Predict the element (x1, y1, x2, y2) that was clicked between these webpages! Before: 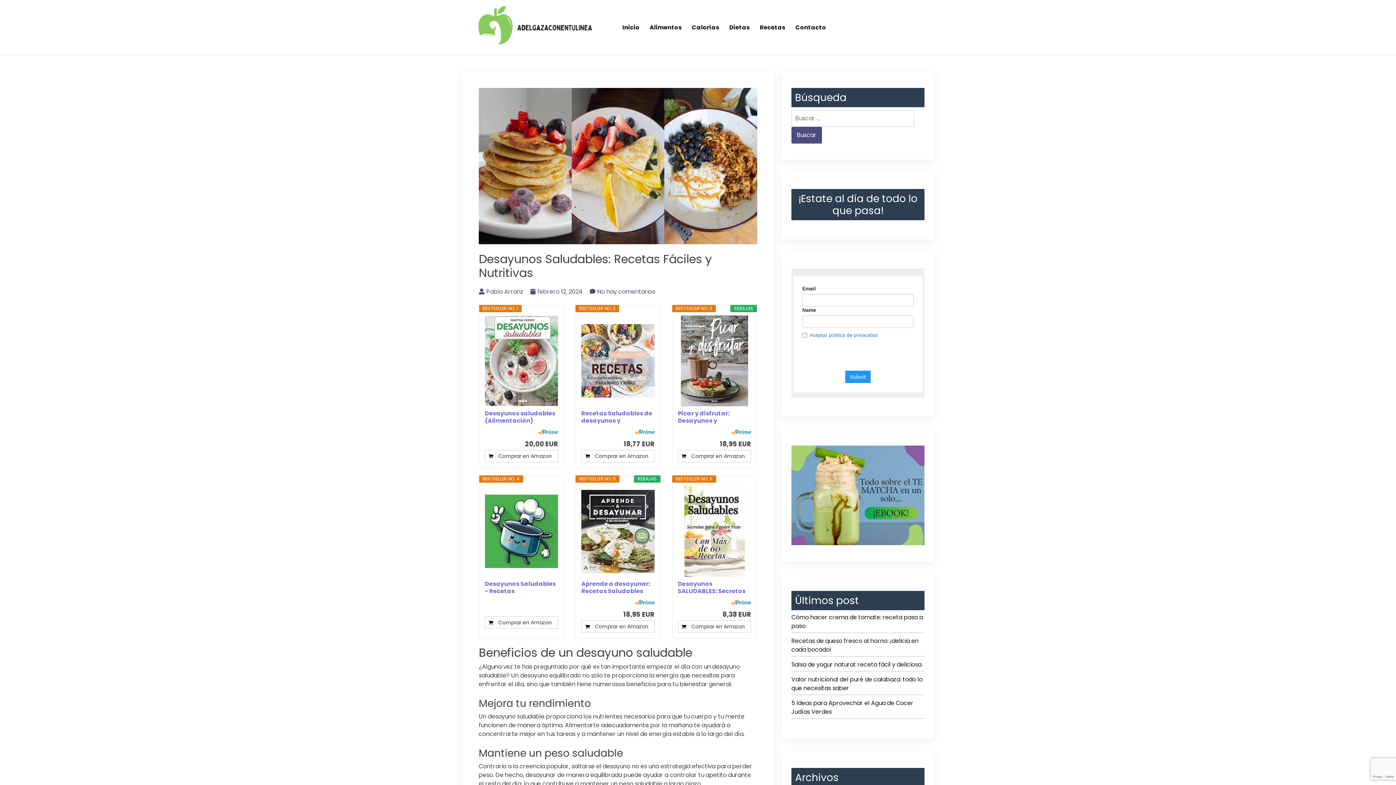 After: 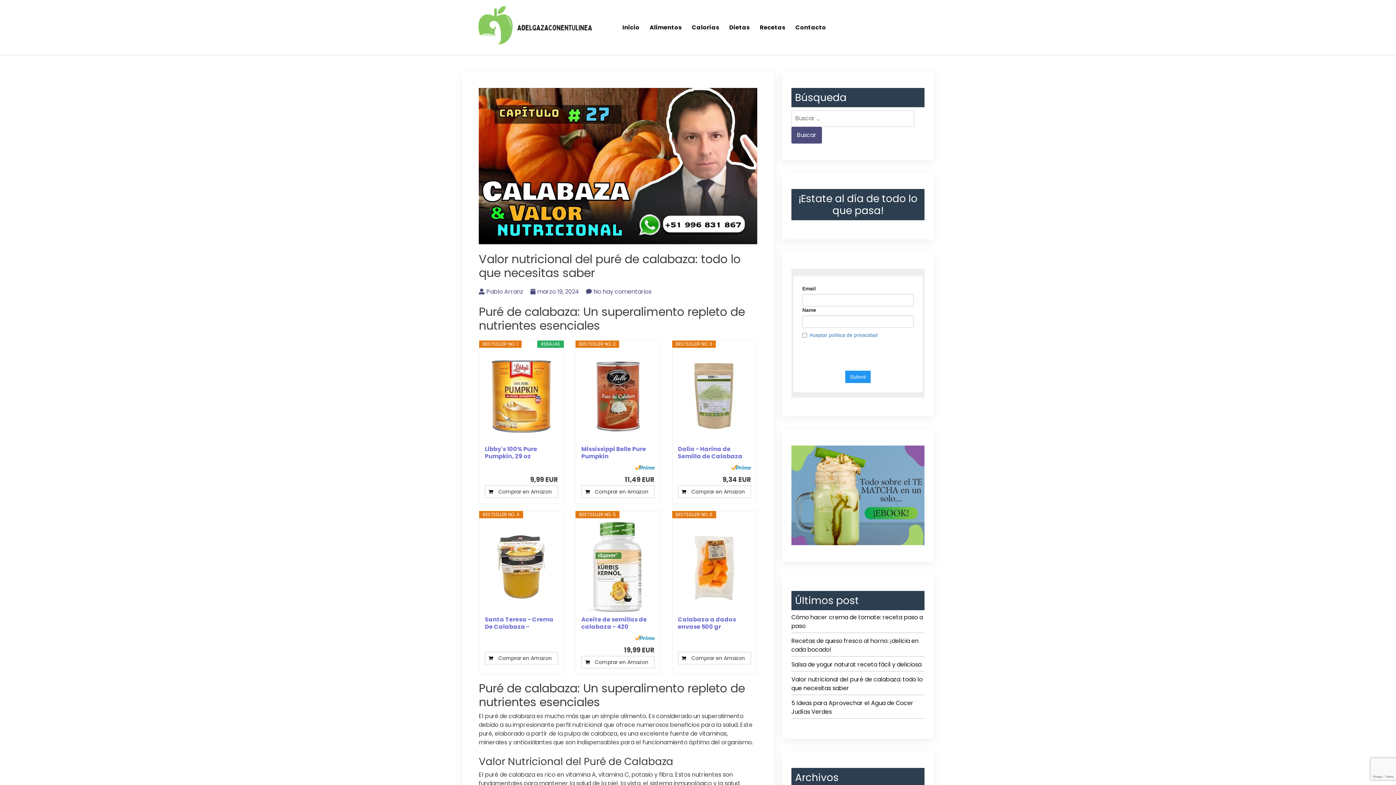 Action: bbox: (791, 675, 924, 695) label: Valor nutricional del puré de calabaza: todo lo que necesitas saber